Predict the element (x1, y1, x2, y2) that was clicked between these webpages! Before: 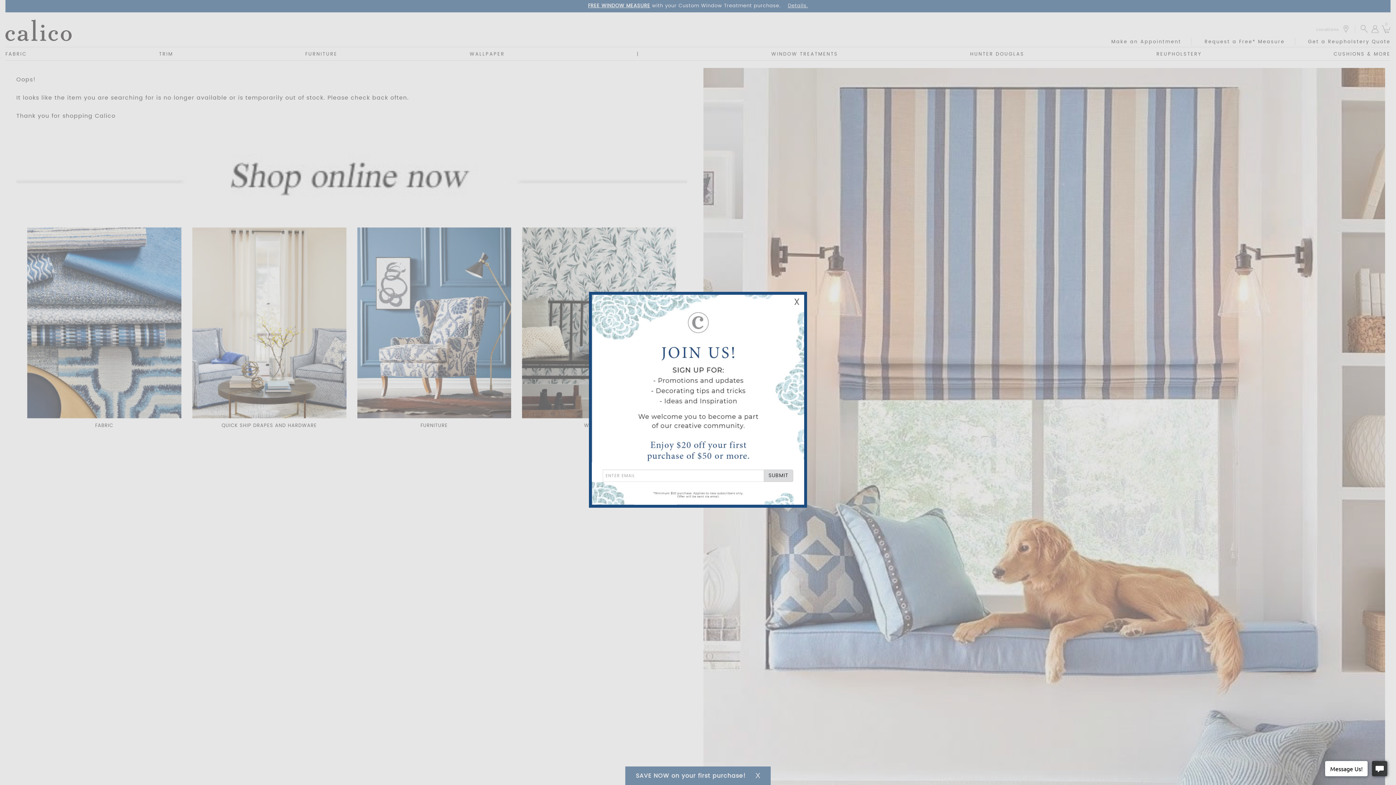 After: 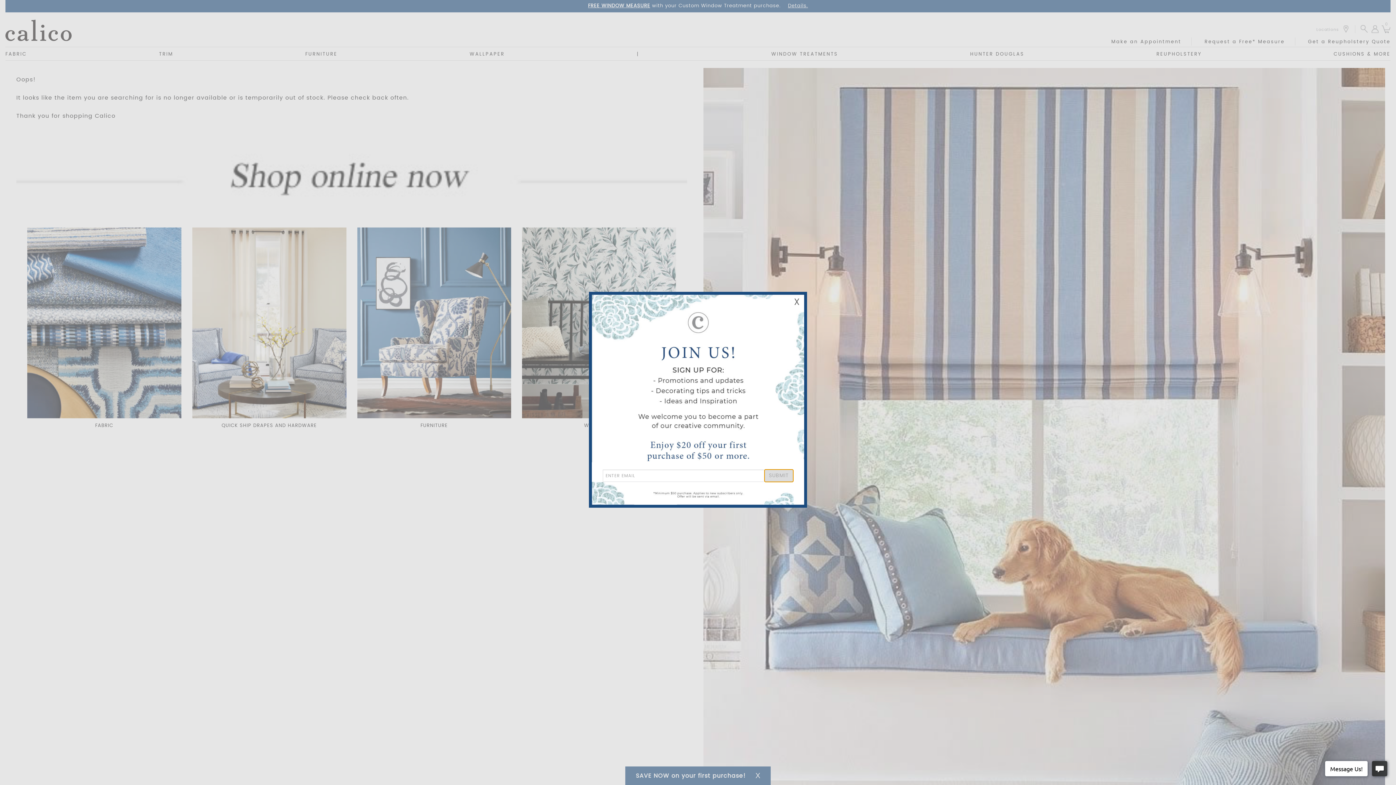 Action: label: SUBMIT bbox: (764, 469, 793, 482)